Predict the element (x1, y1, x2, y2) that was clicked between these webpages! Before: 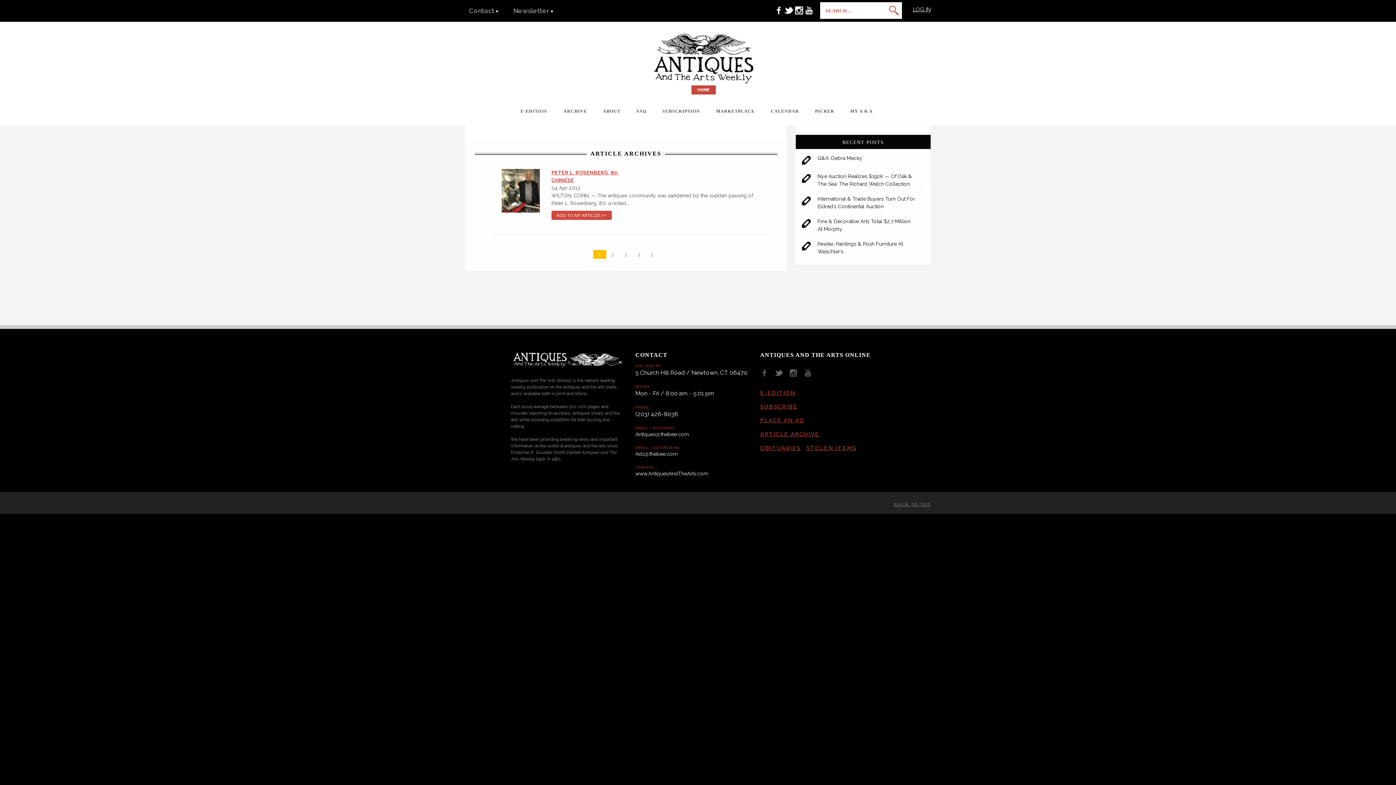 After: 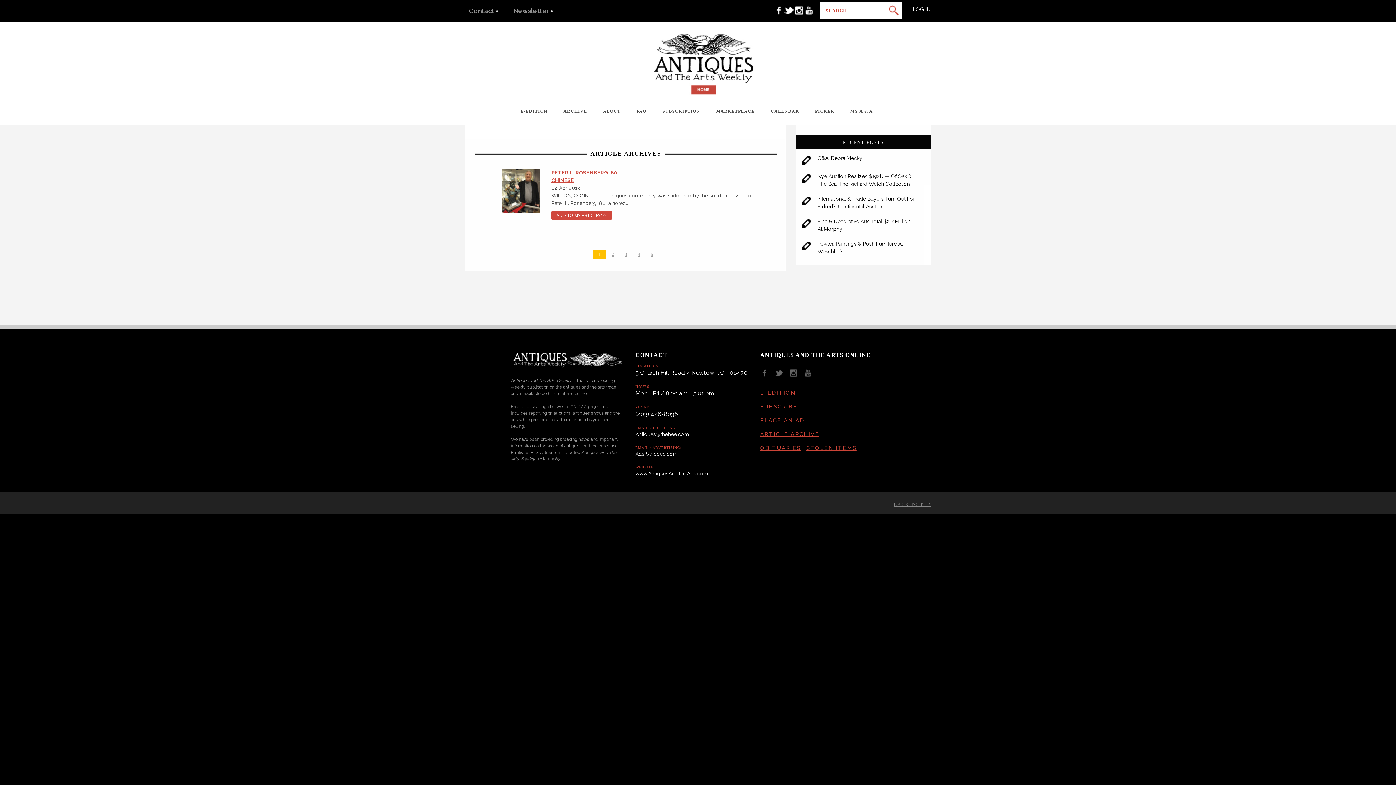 Action: bbox: (760, 372, 773, 378)